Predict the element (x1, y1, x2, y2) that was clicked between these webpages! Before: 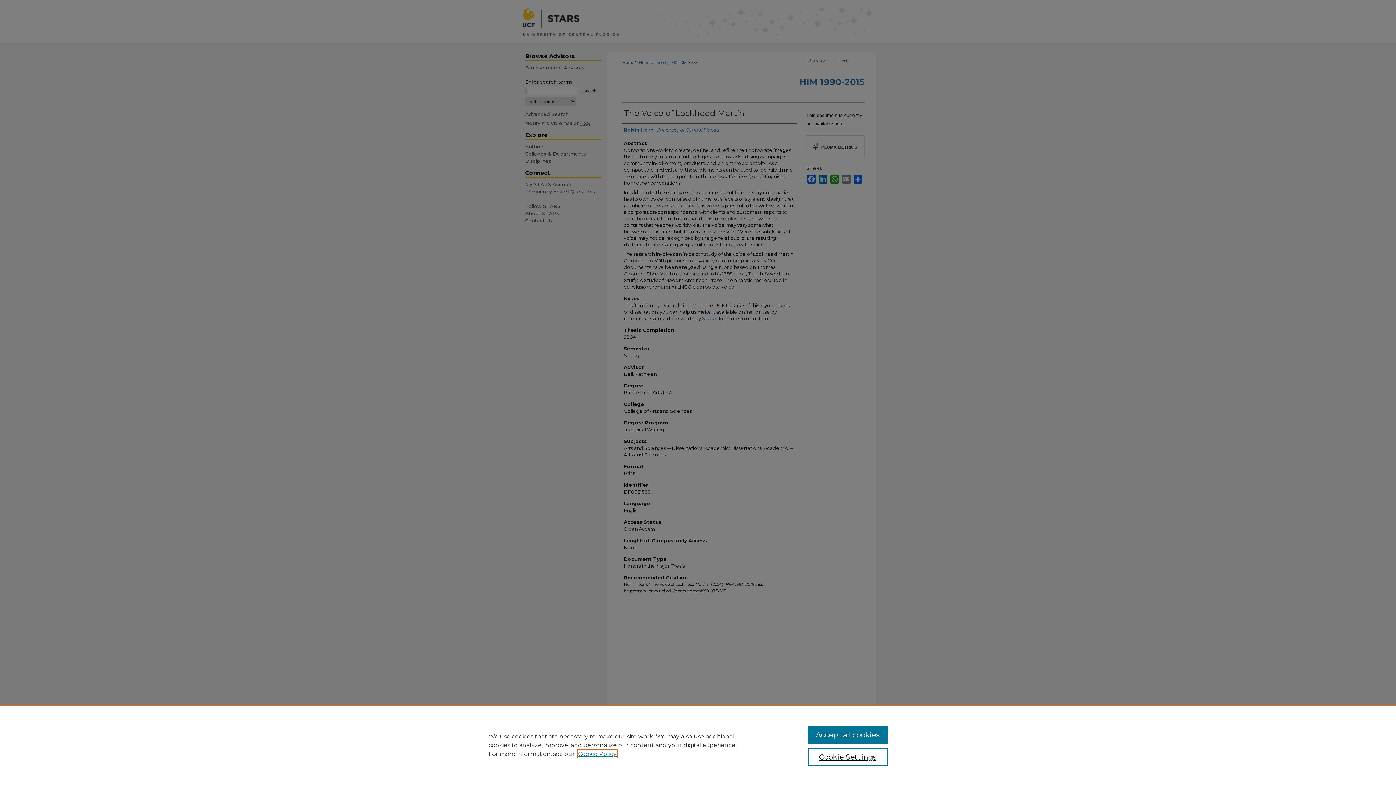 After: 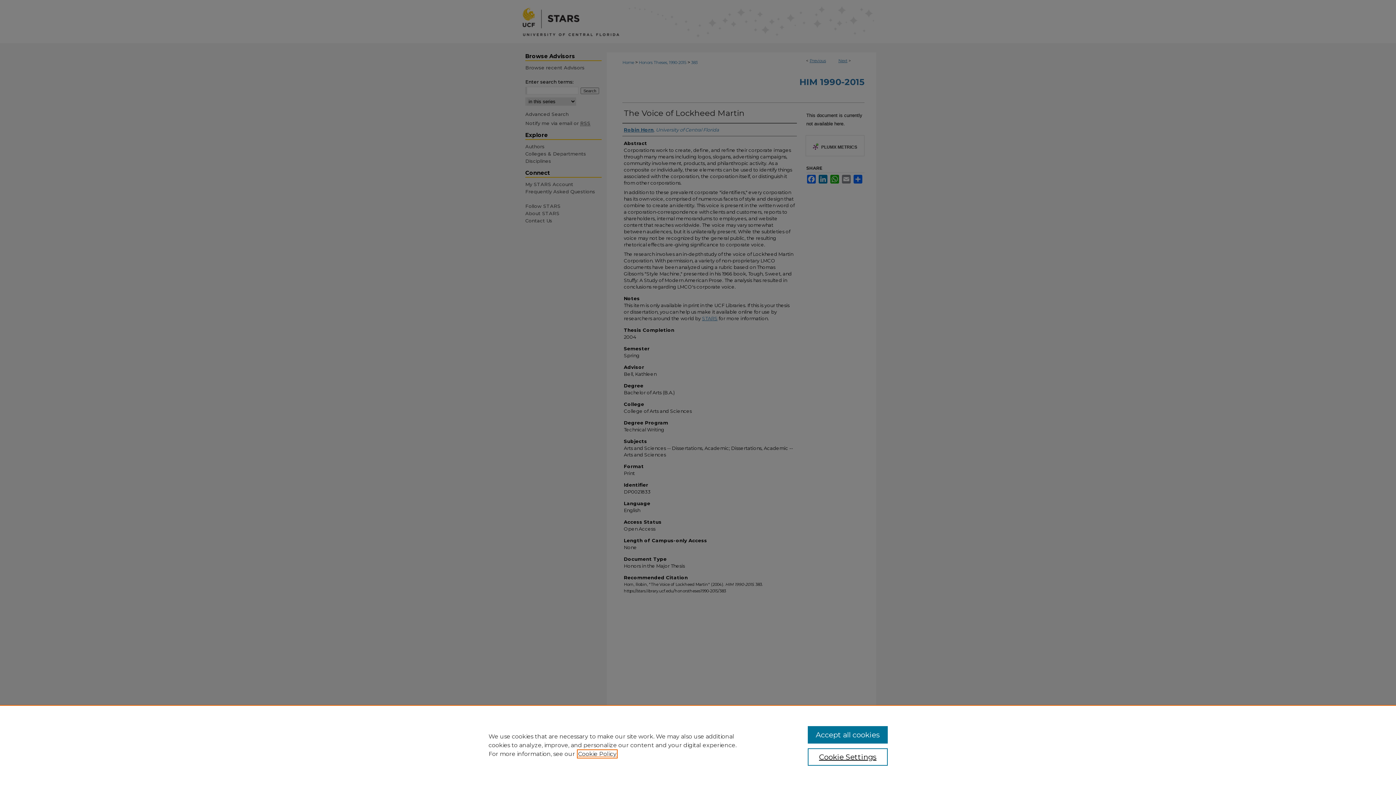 Action: label: , opens in a new tab bbox: (578, 750, 616, 757)